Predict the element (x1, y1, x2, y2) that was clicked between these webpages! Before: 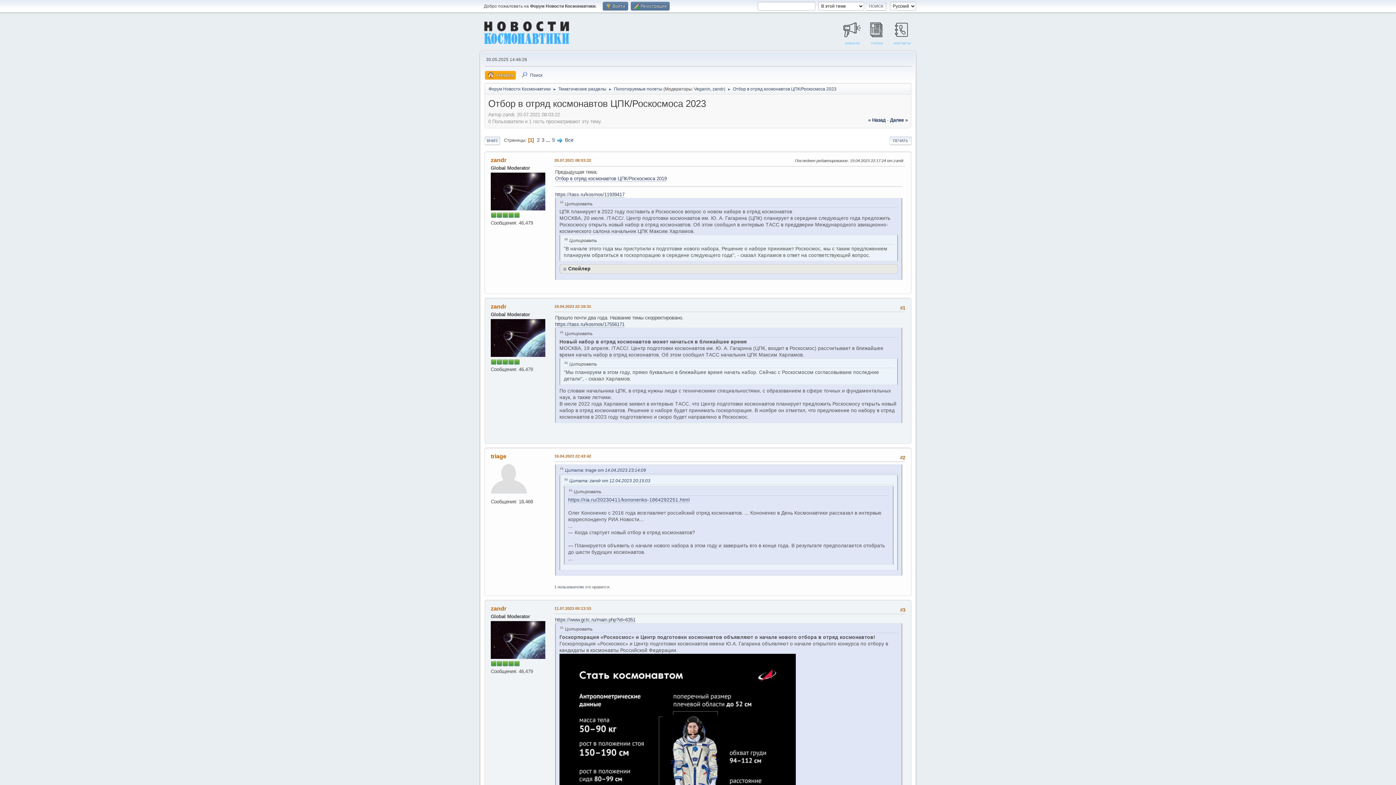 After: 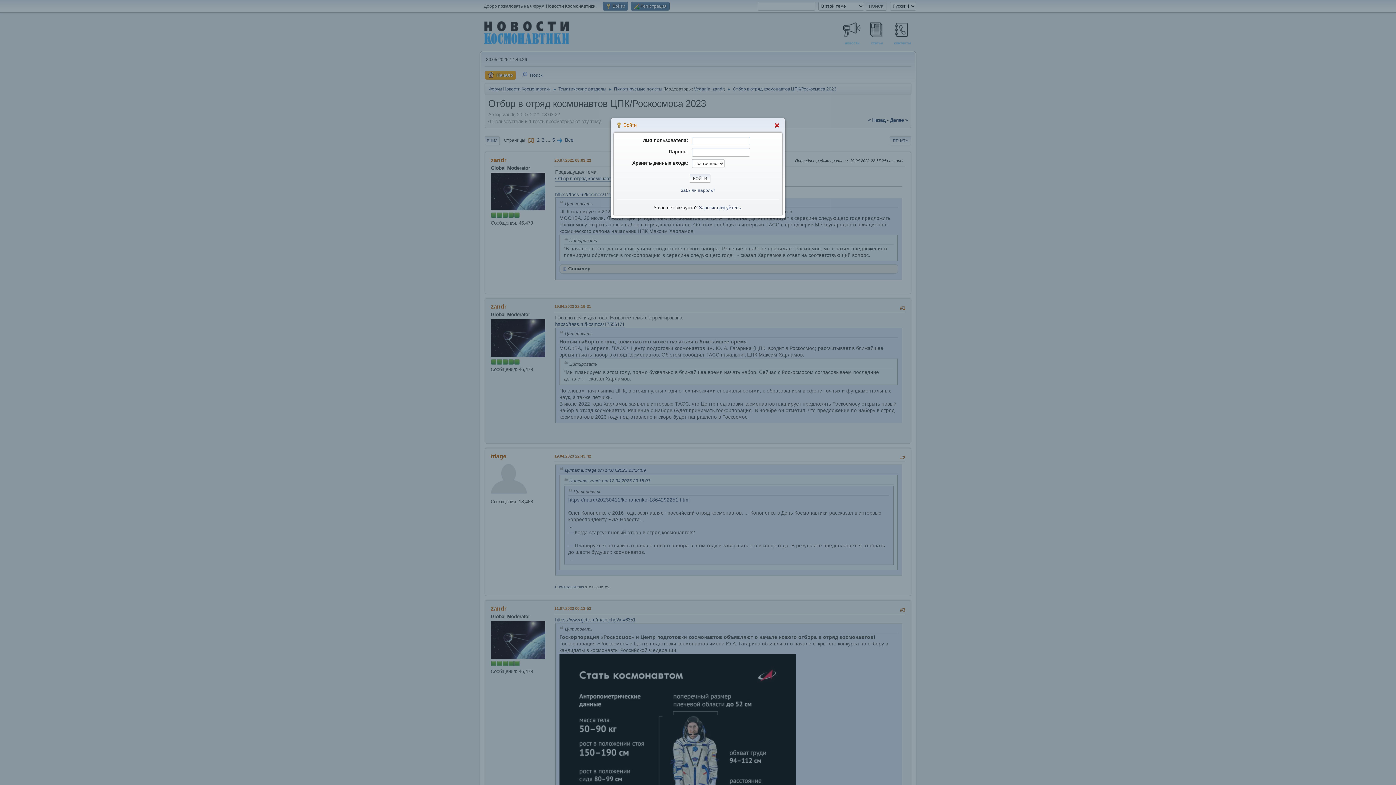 Action: bbox: (602, 1, 628, 10) label:  Войти